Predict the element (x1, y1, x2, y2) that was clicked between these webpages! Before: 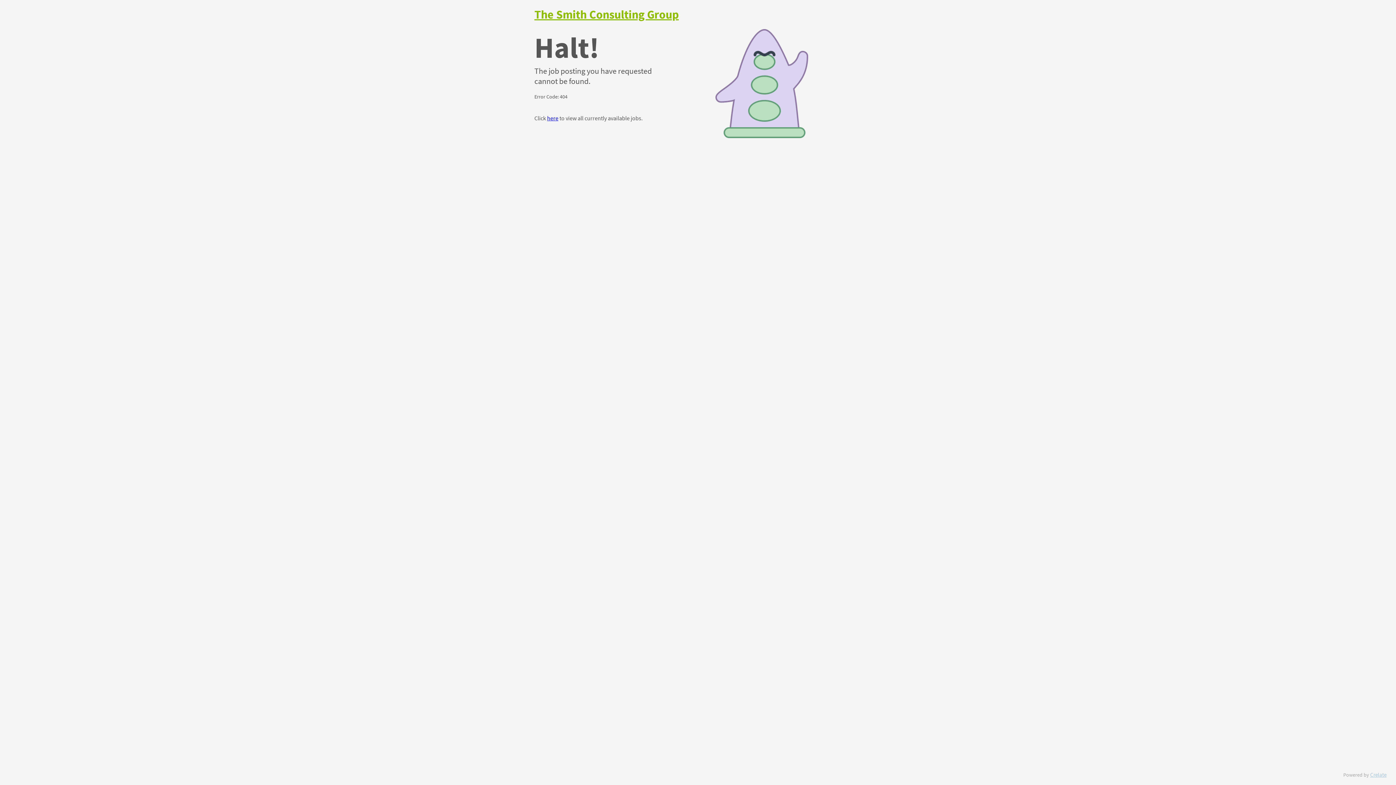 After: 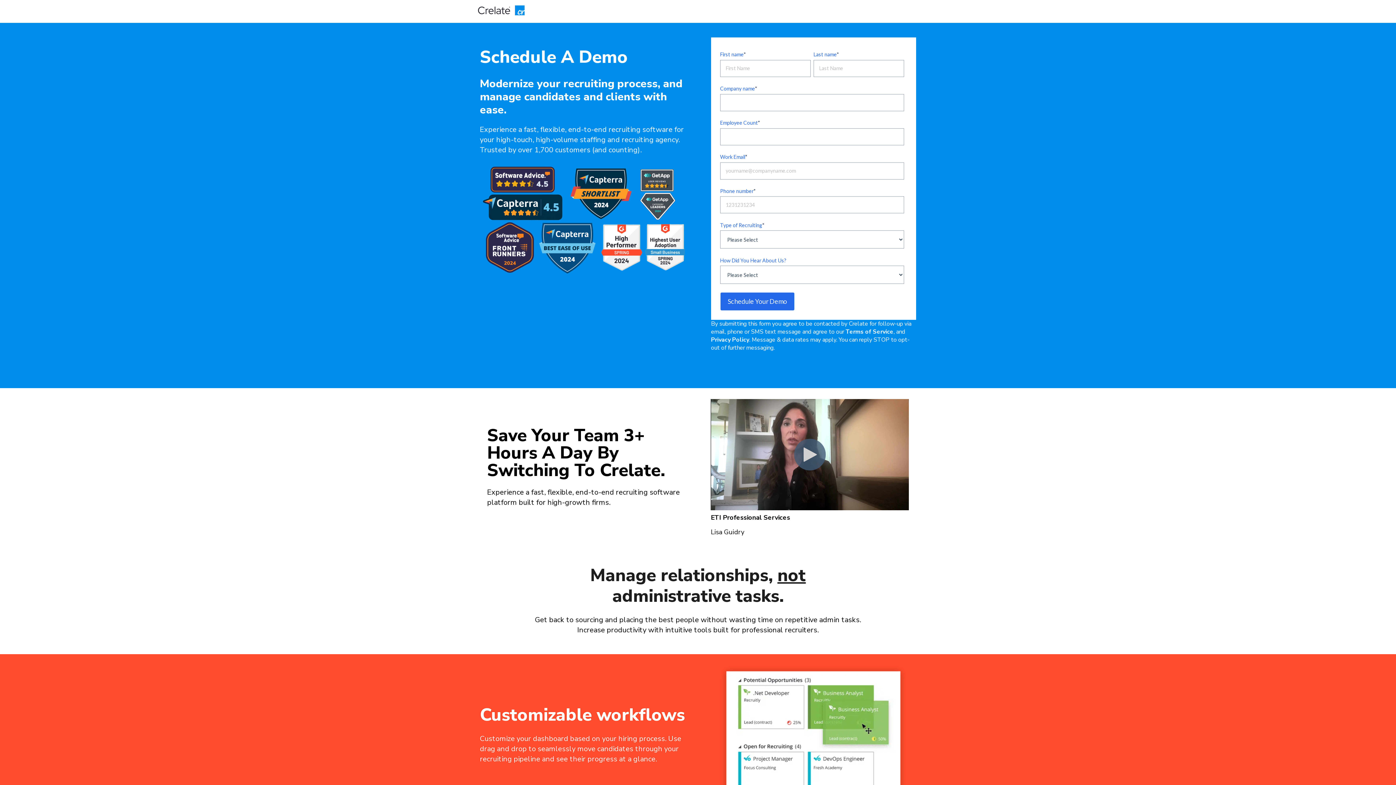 Action: bbox: (1370, 768, 1386, 781) label: Crelate